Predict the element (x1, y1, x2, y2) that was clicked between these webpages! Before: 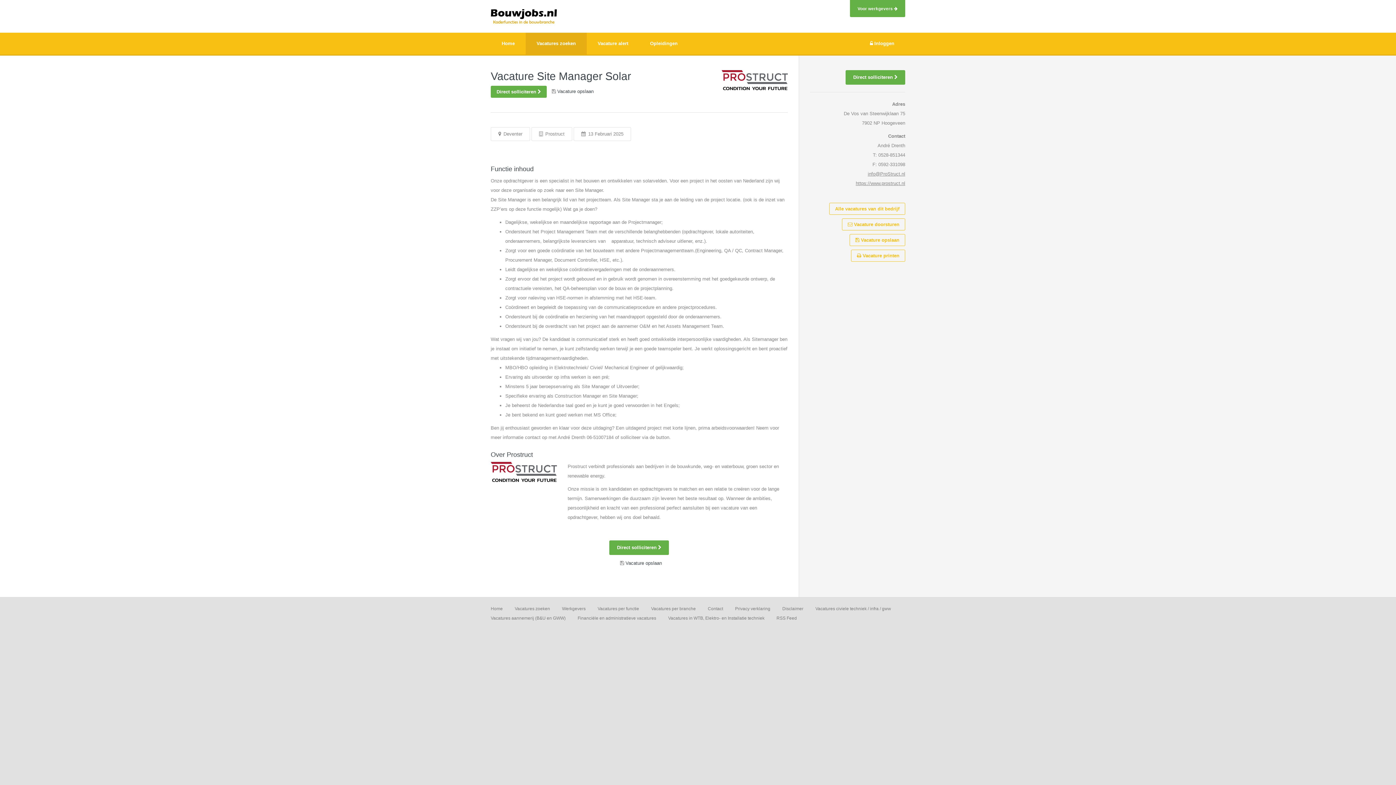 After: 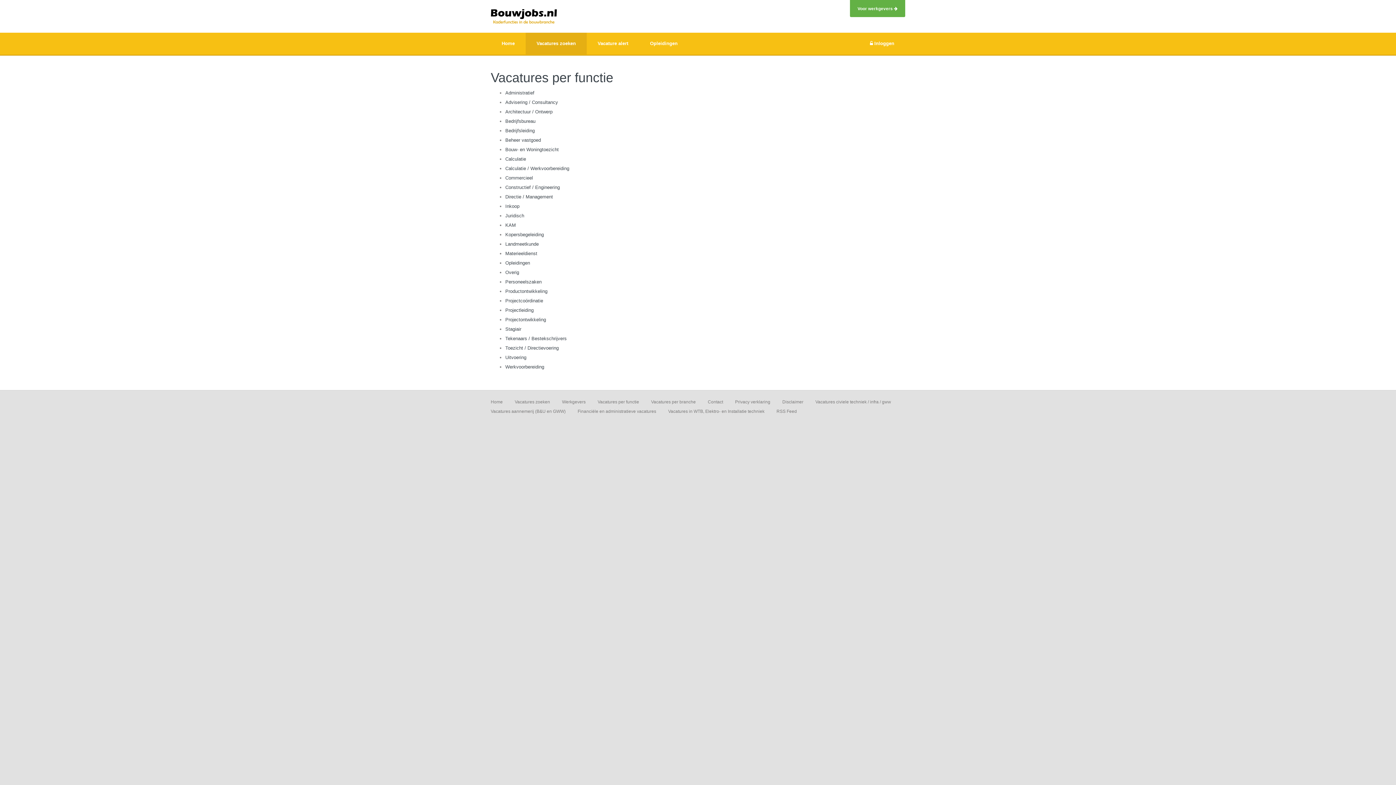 Action: bbox: (597, 606, 639, 611) label: Vacatures per functie